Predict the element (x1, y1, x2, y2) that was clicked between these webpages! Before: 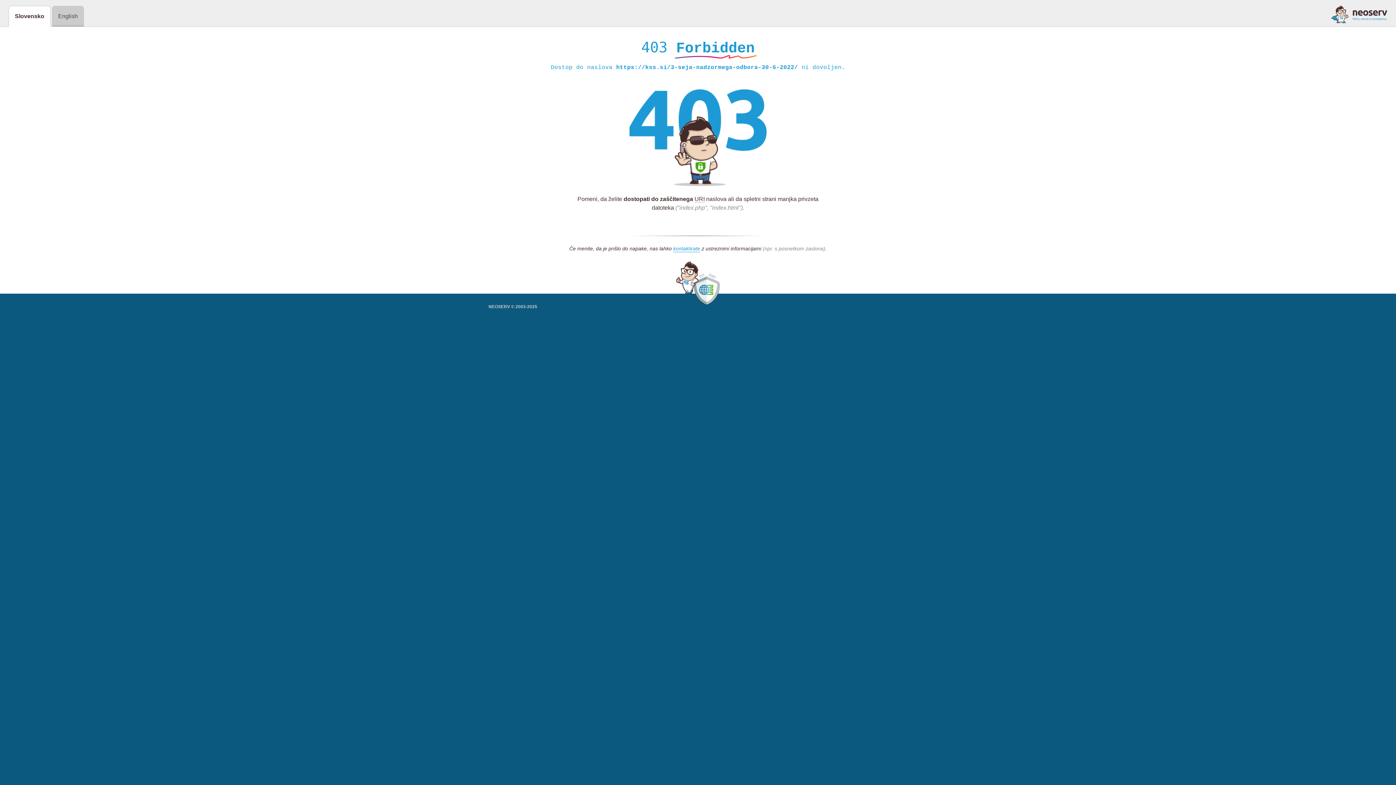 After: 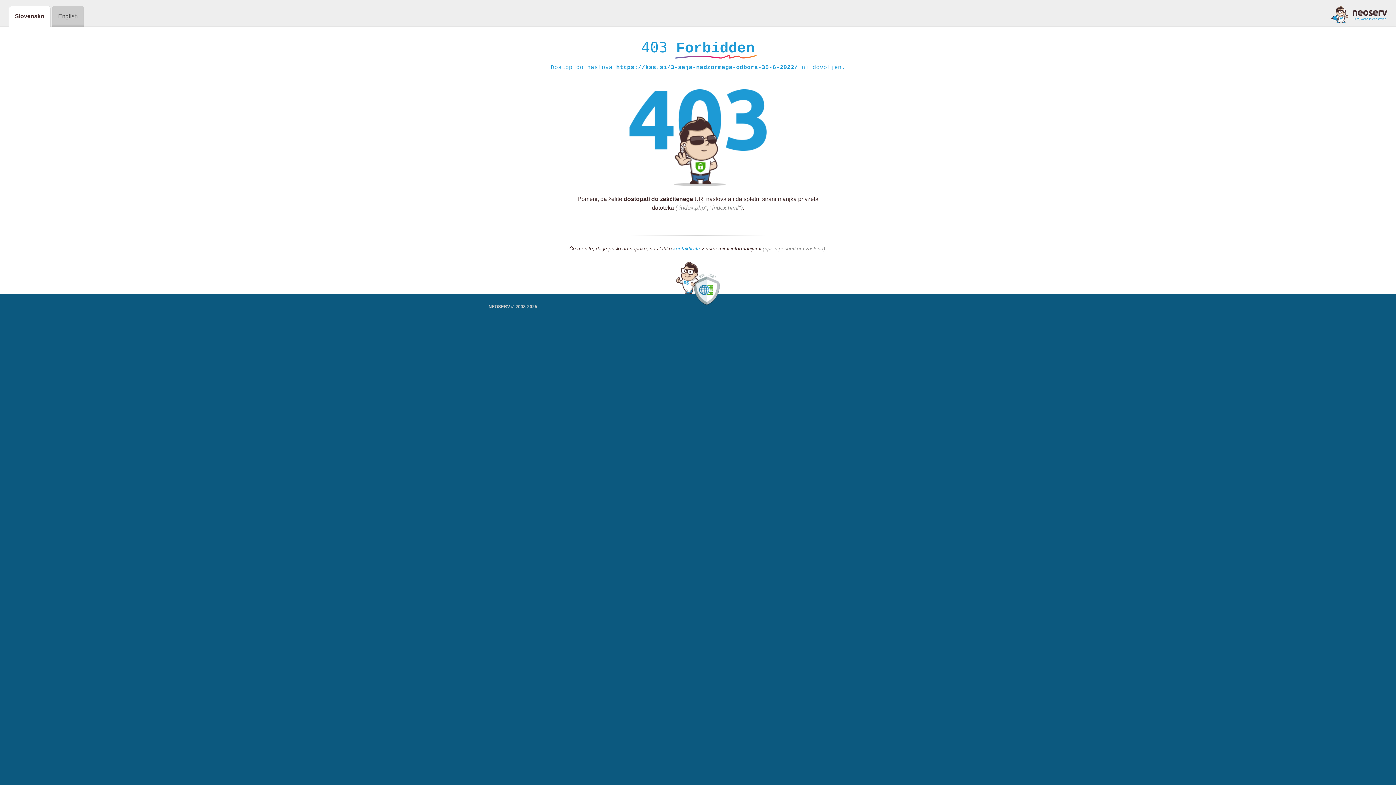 Action: bbox: (673, 245, 700, 252) label: kontaktirate